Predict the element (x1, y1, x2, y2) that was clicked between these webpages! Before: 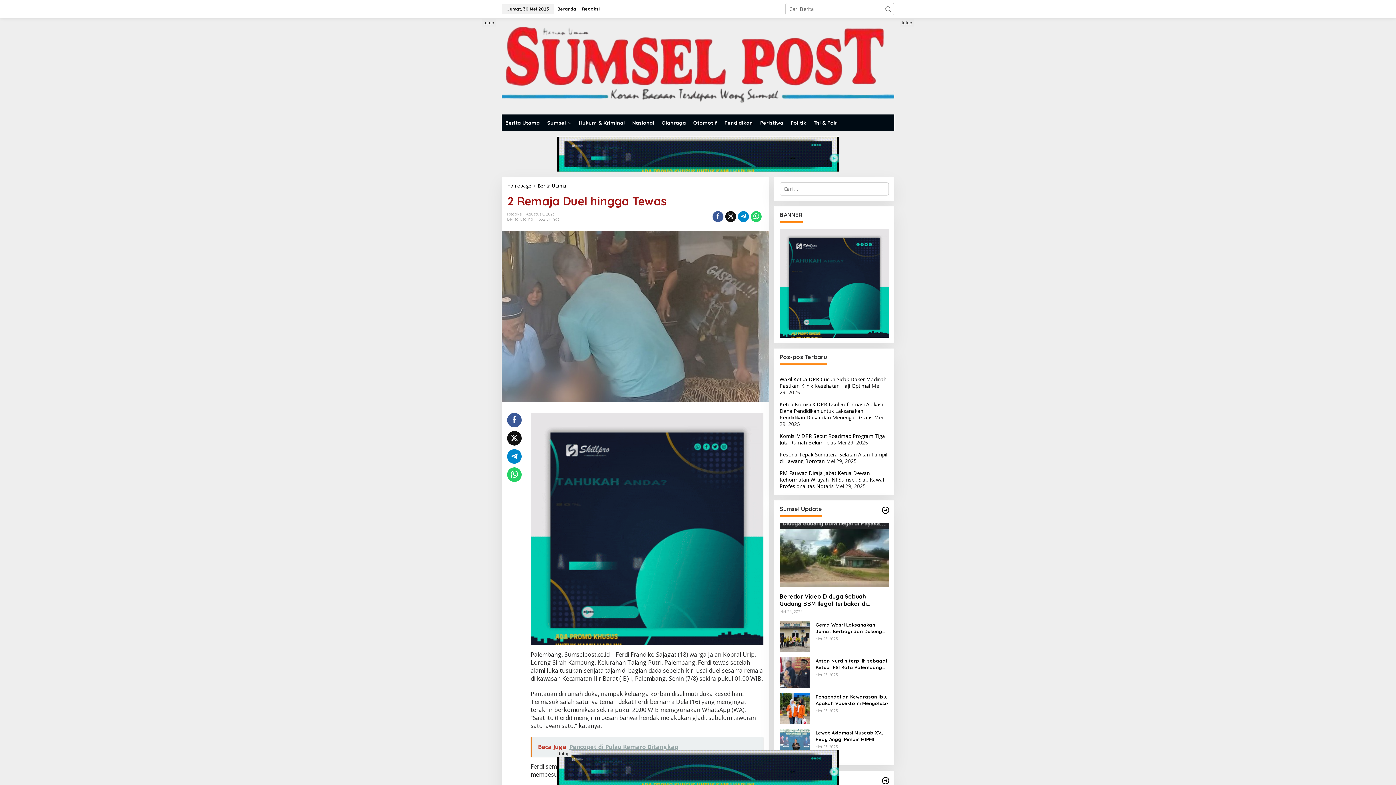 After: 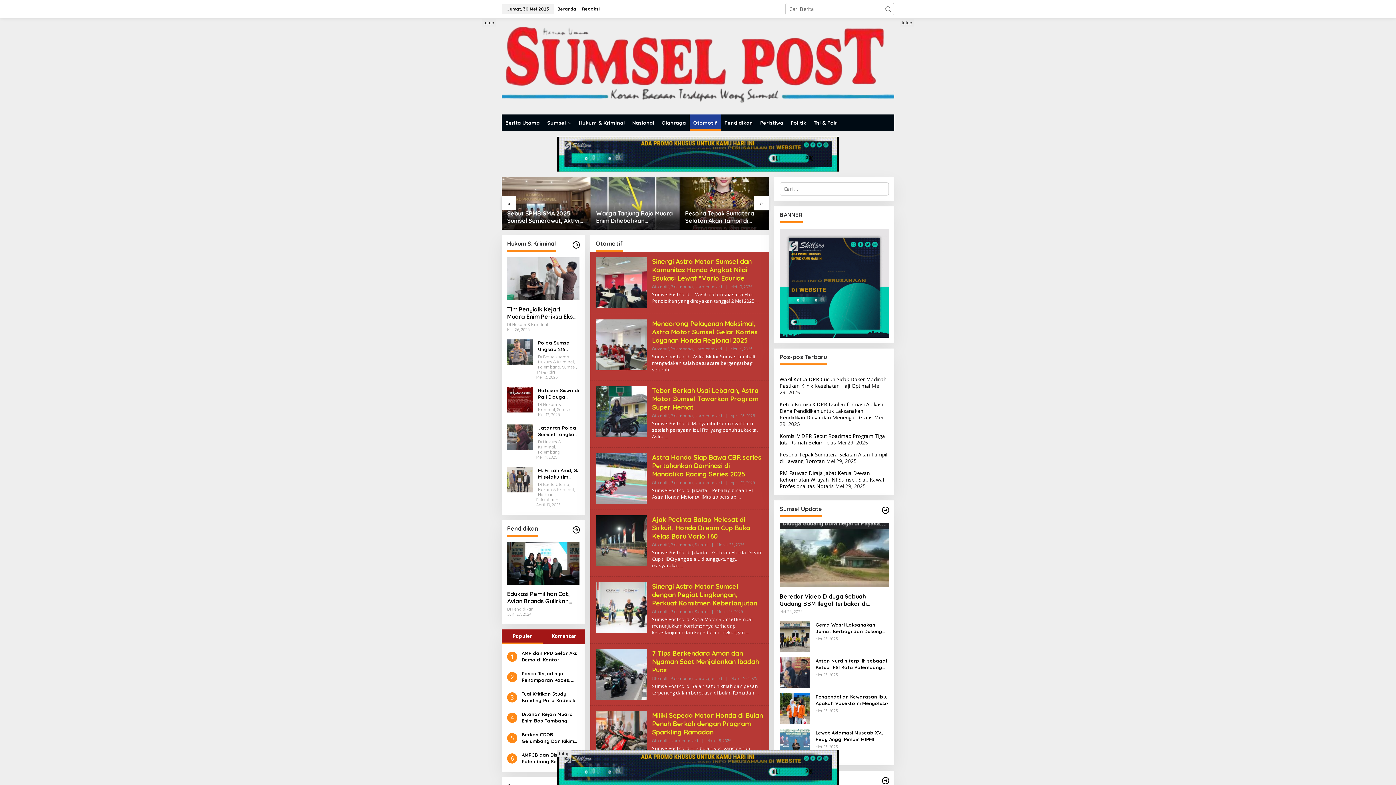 Action: bbox: (689, 114, 721, 131) label: Otomotif